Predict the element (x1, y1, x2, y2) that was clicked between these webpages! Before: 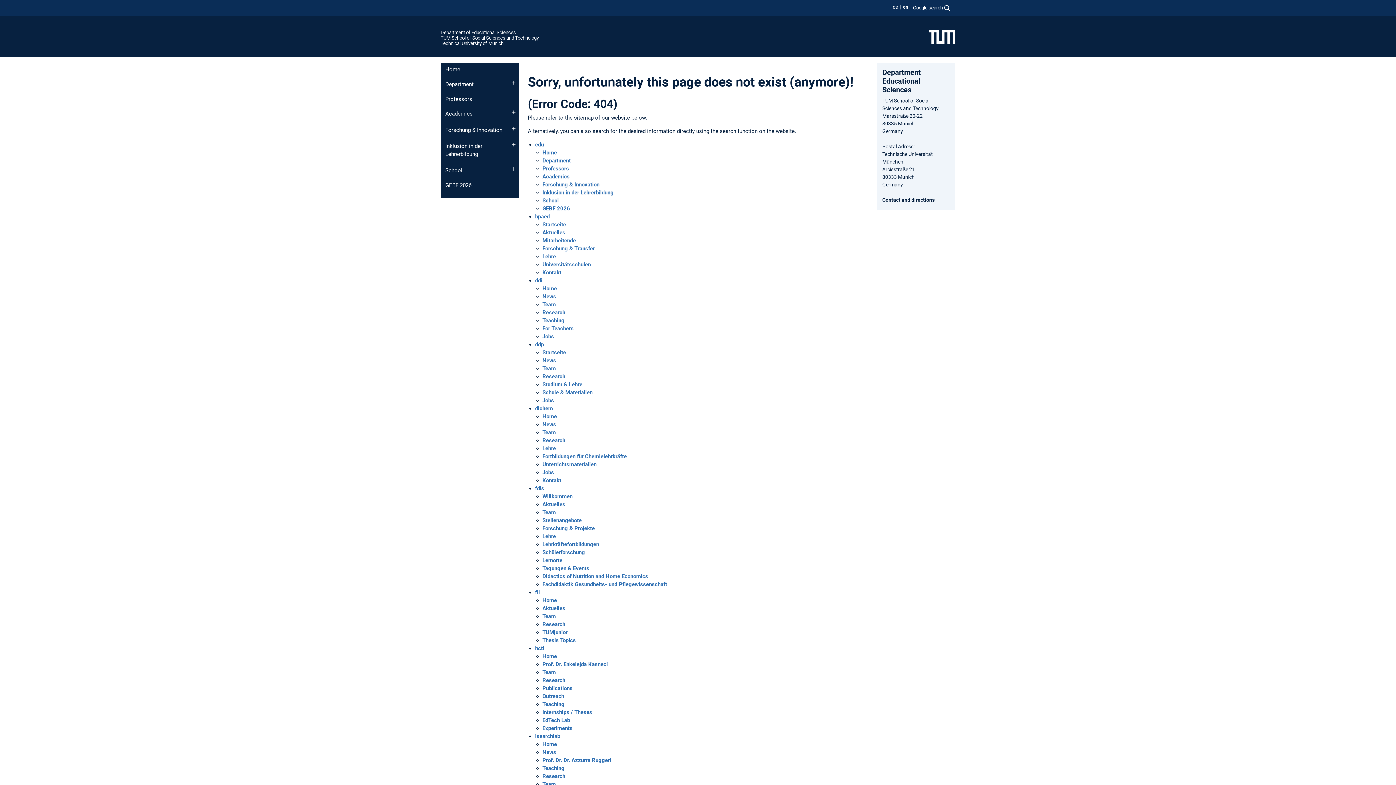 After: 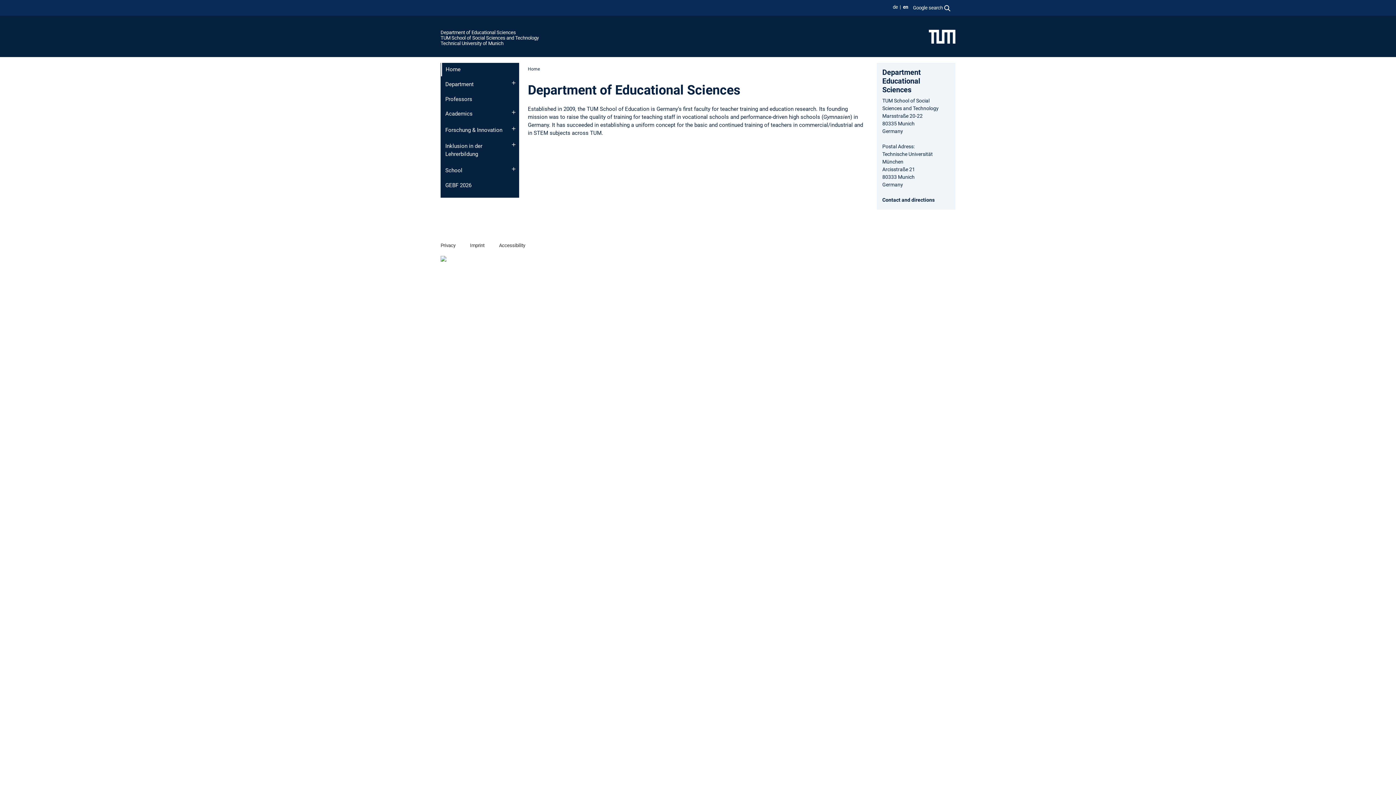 Action: label: Home bbox: (440, 62, 519, 76)